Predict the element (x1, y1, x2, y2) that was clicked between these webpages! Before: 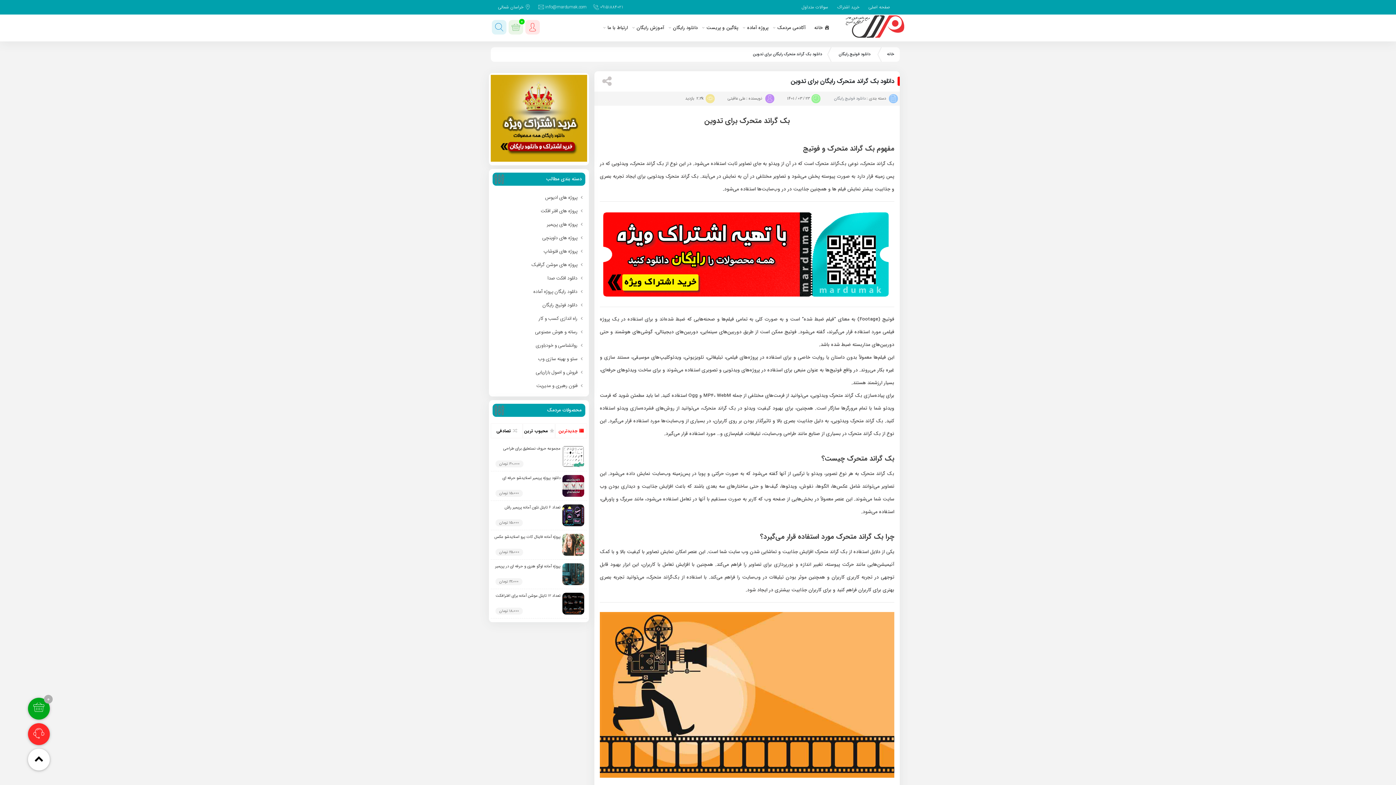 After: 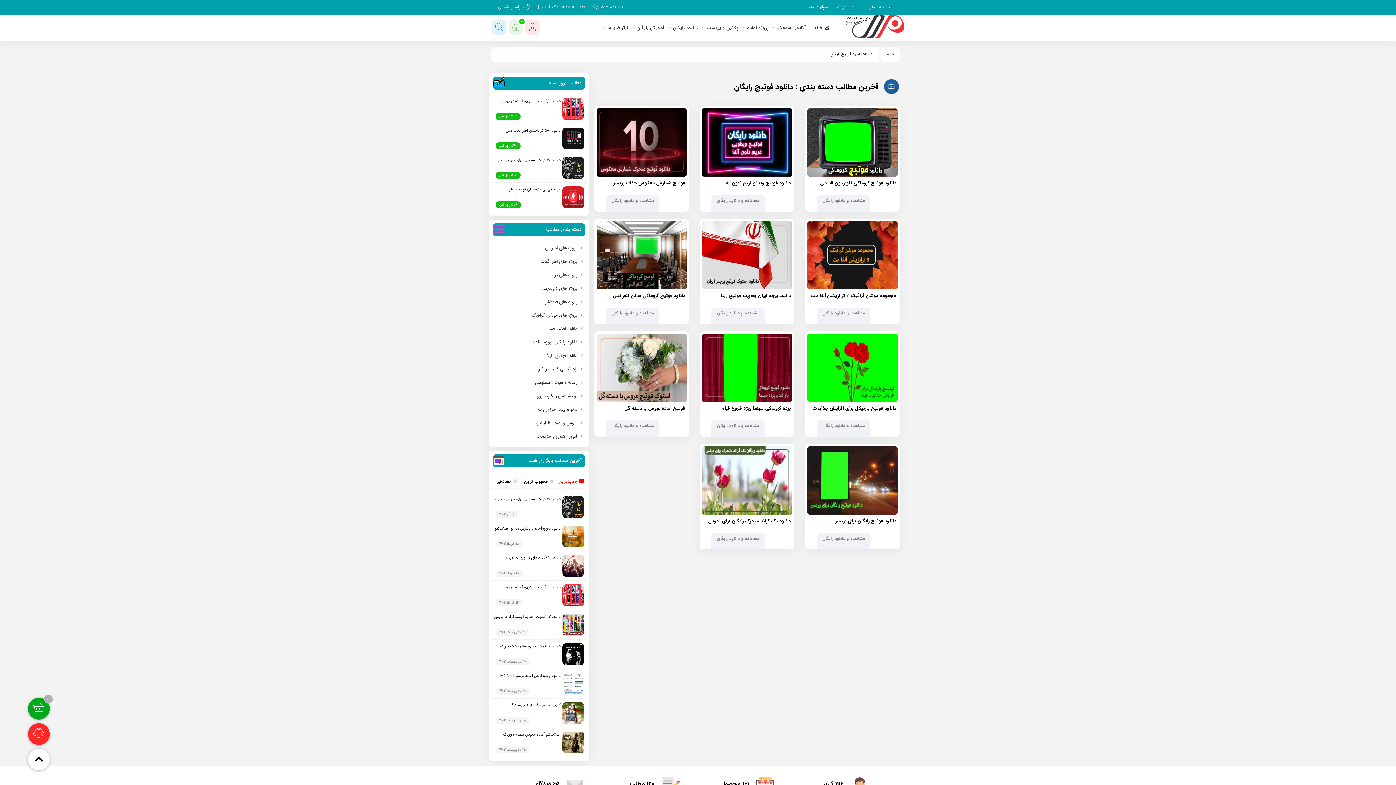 Action: bbox: (838, 51, 870, 57) label: دانلود فوتیج رایگان